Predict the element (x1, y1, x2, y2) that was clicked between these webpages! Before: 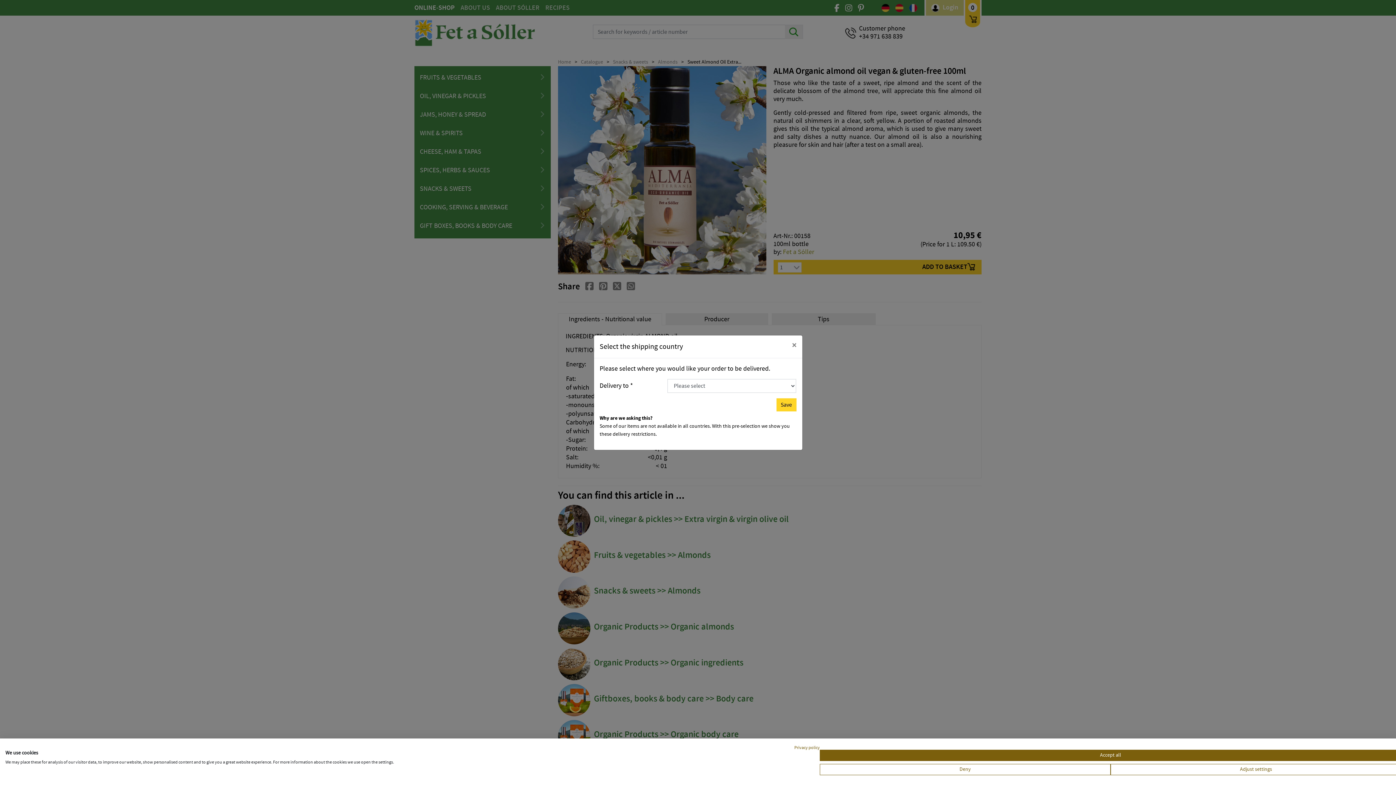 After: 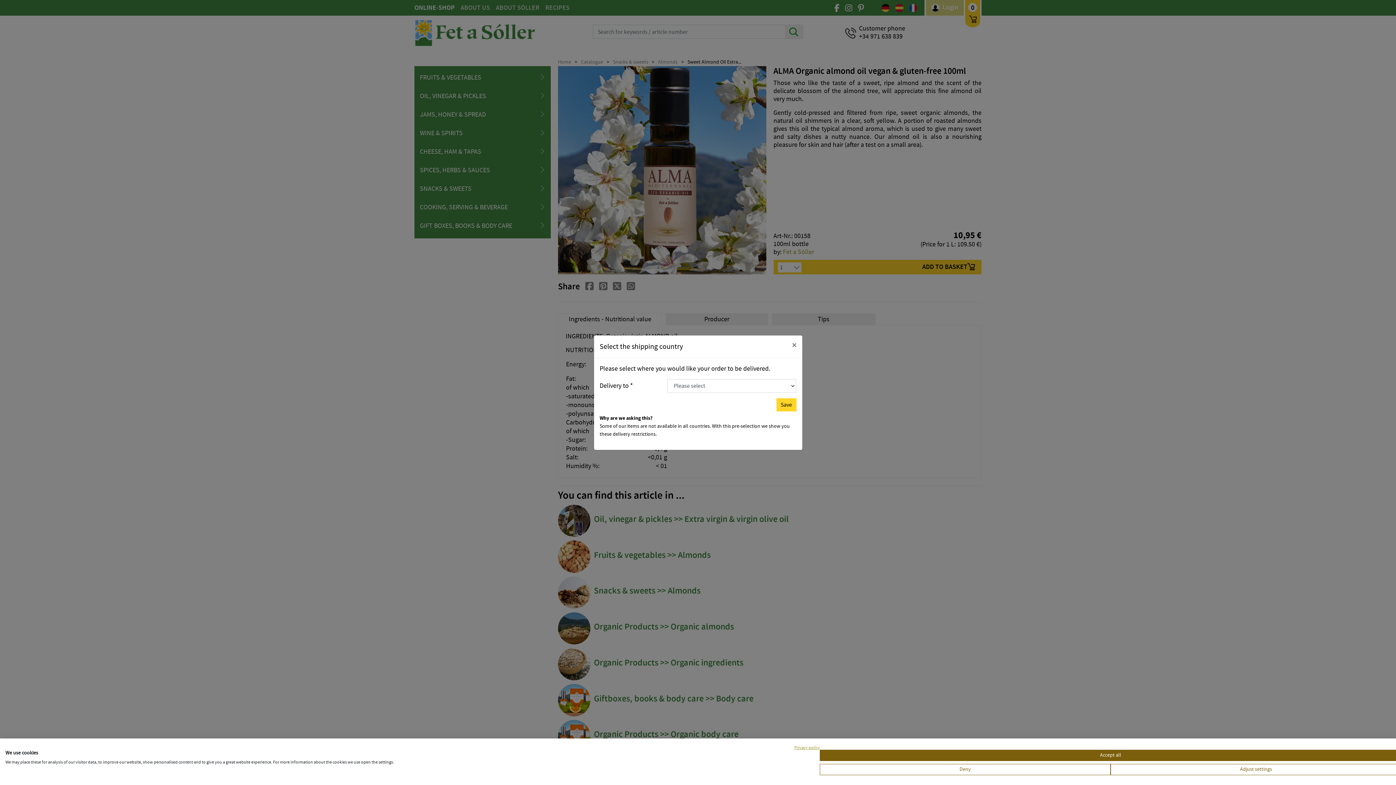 Action: bbox: (794, 745, 820, 750) label: Privacy Policy. External link. Opens in a new tab or window.